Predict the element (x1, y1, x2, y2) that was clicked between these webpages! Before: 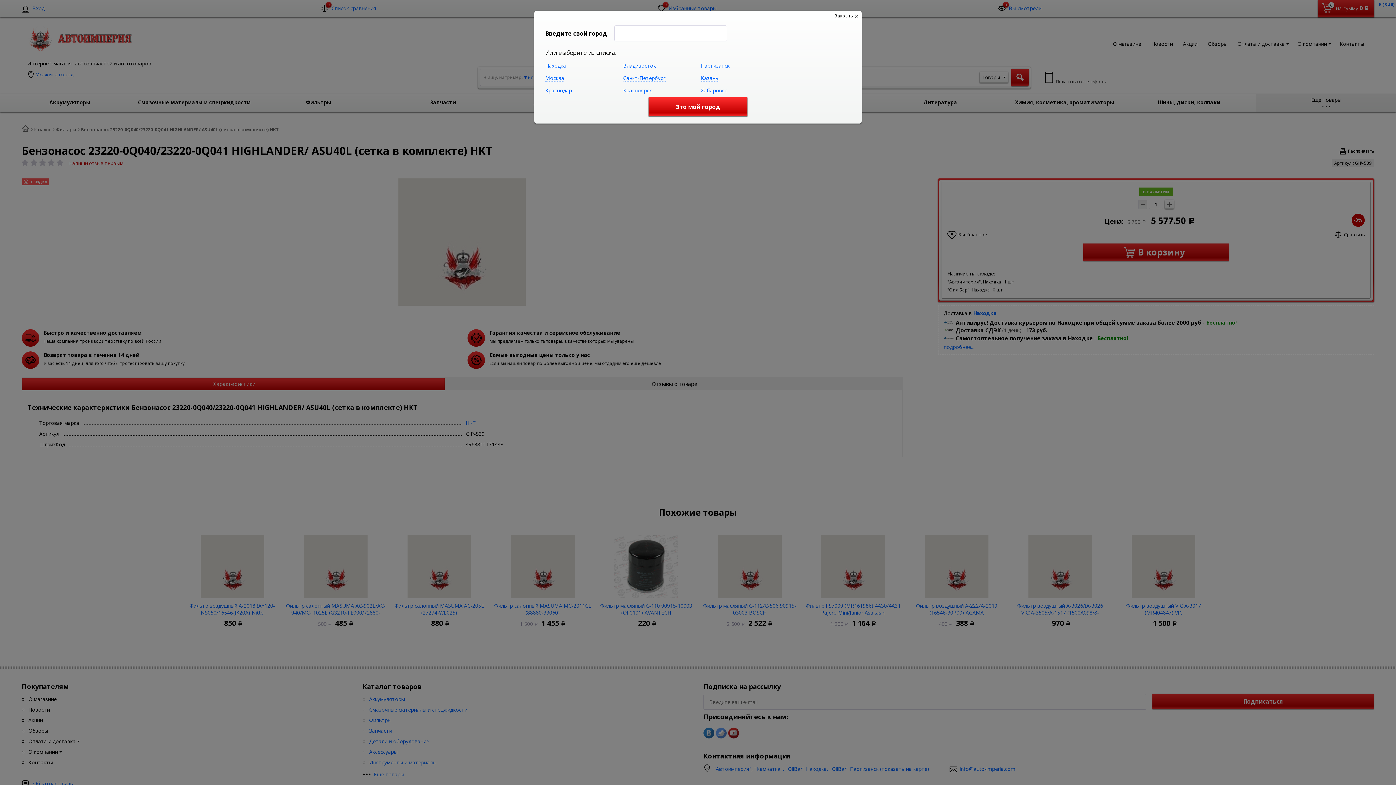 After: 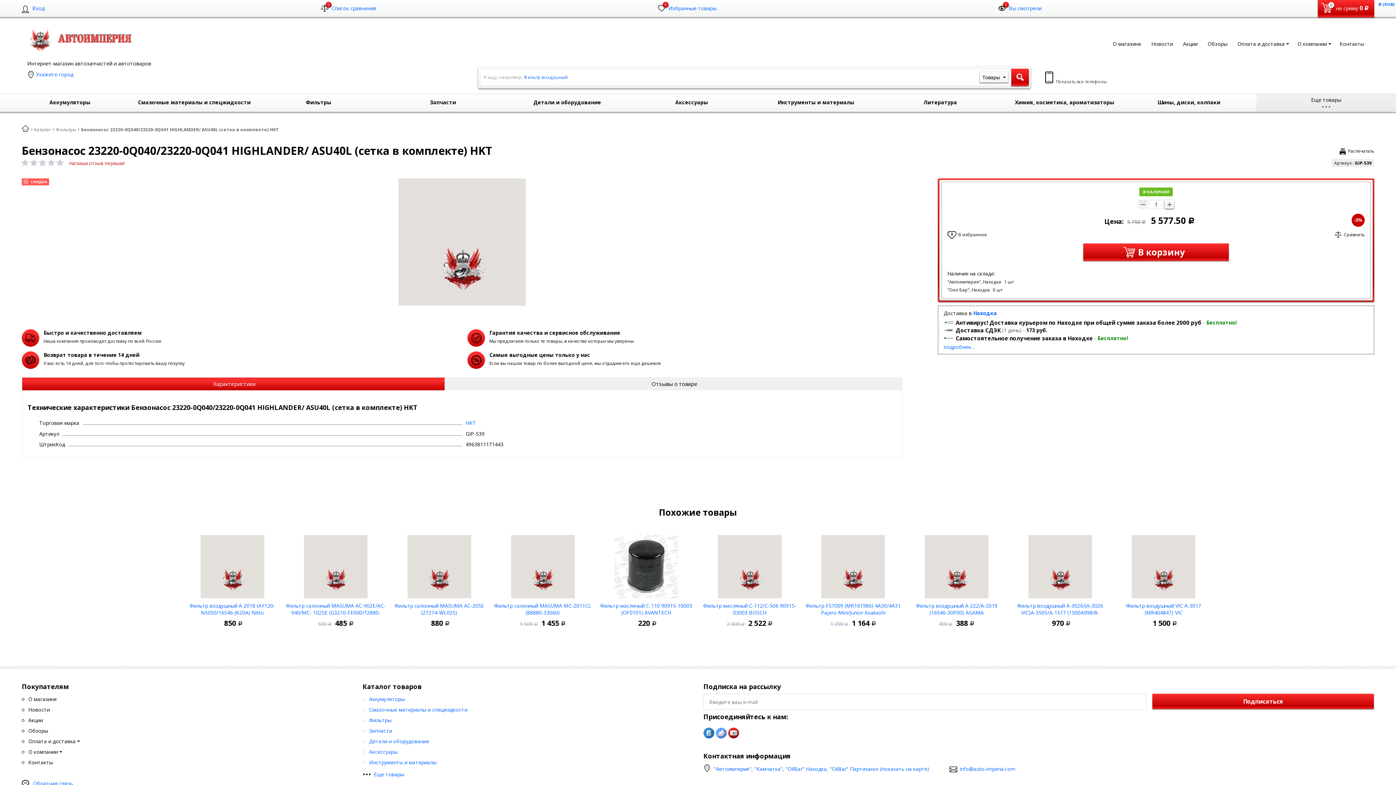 Action: label: Закрыть  bbox: (834, 12, 858, 19)